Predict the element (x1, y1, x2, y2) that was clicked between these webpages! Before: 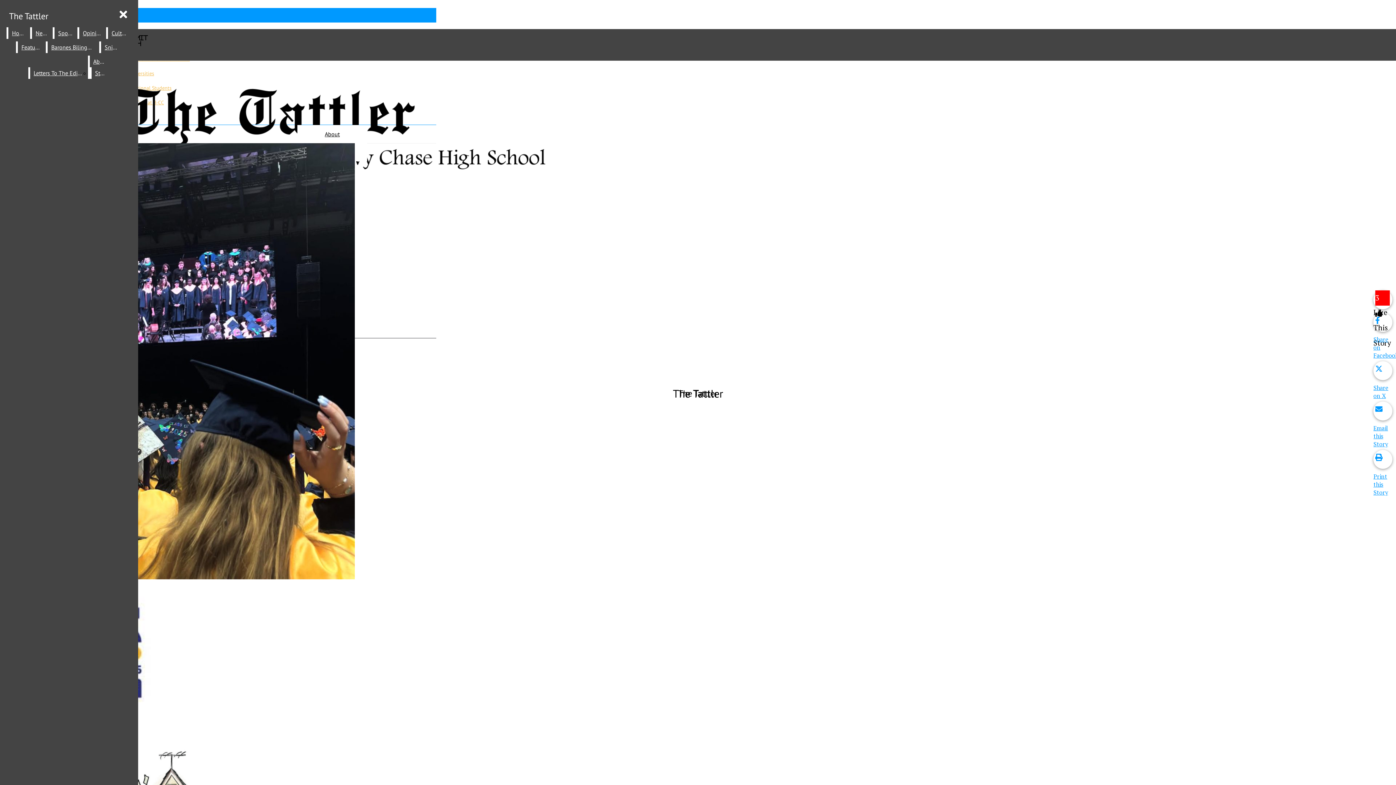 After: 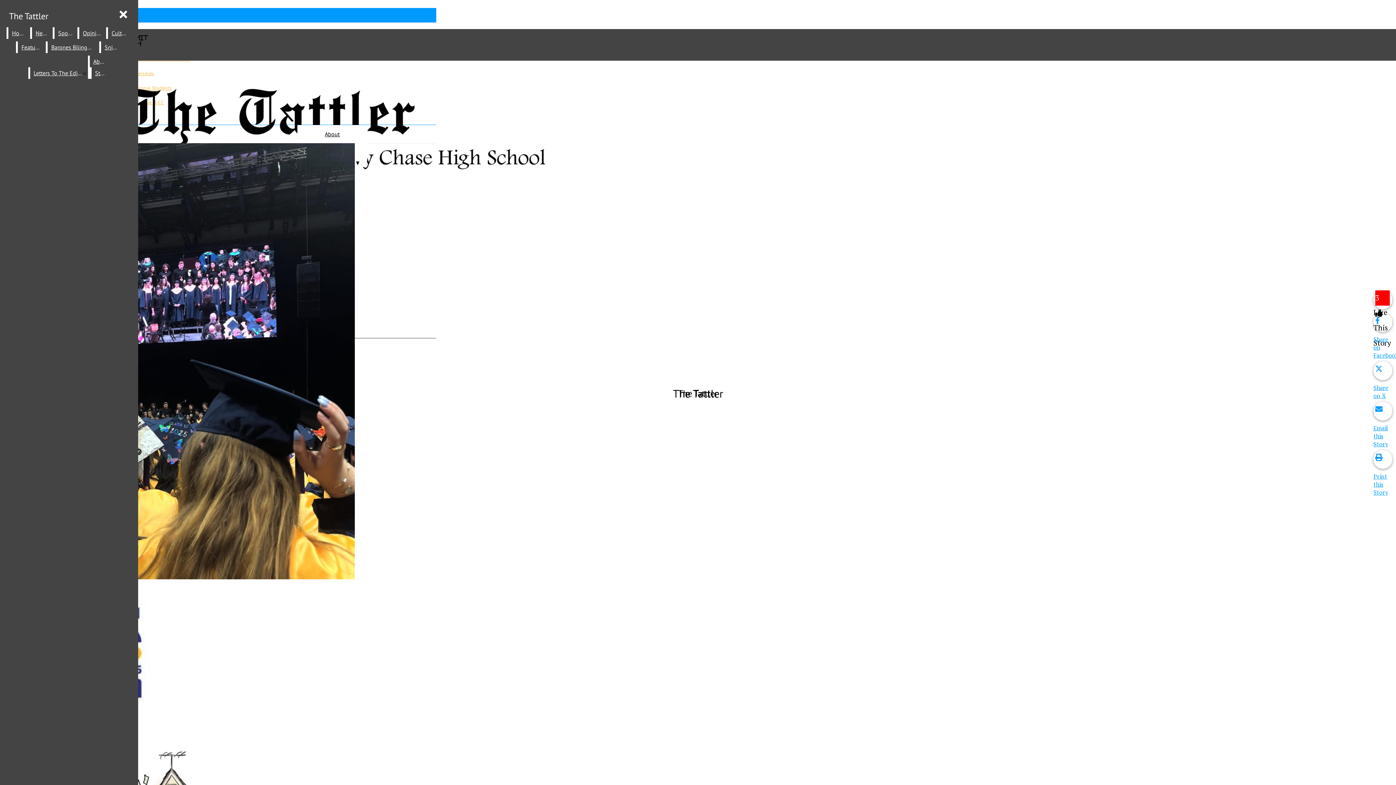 Action: label: Email this Story bbox: (1373, 401, 1396, 448)